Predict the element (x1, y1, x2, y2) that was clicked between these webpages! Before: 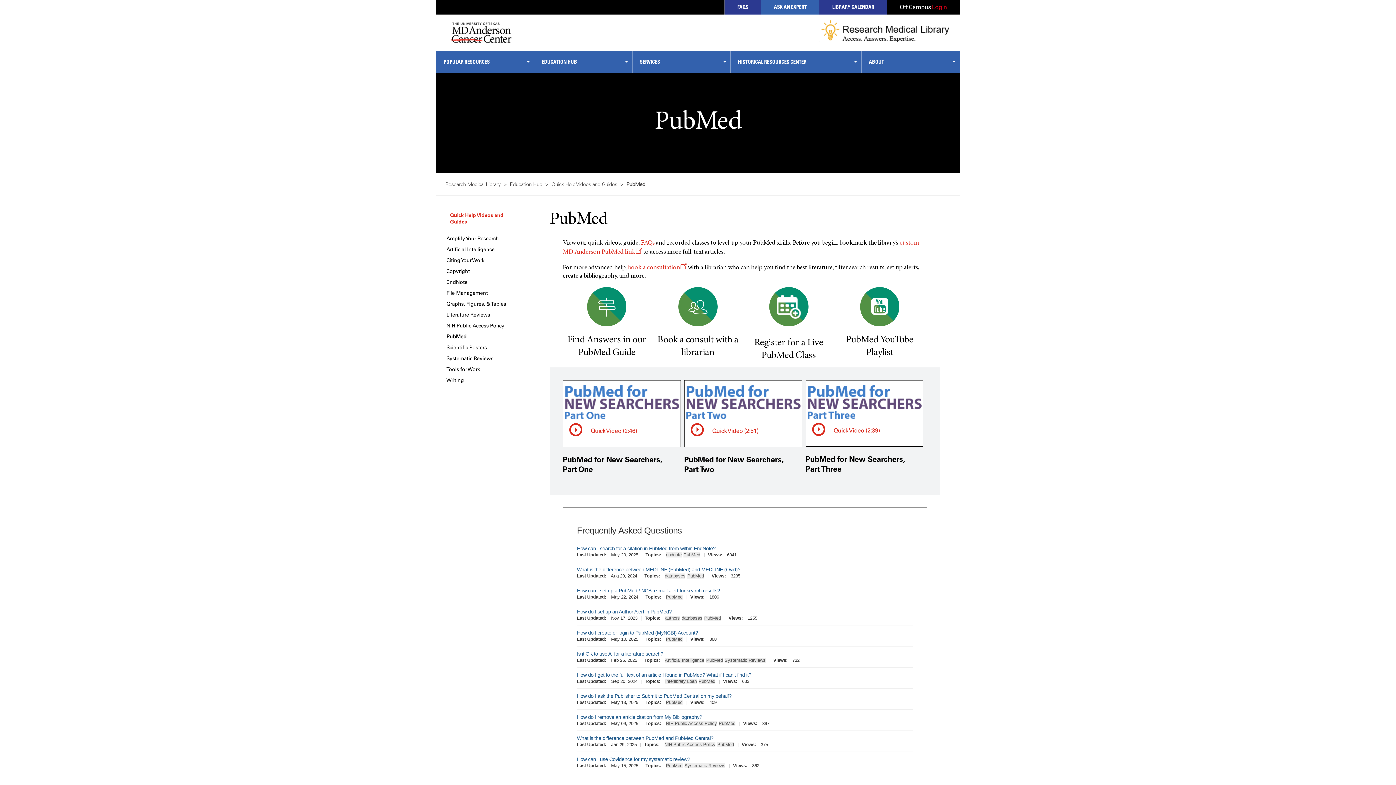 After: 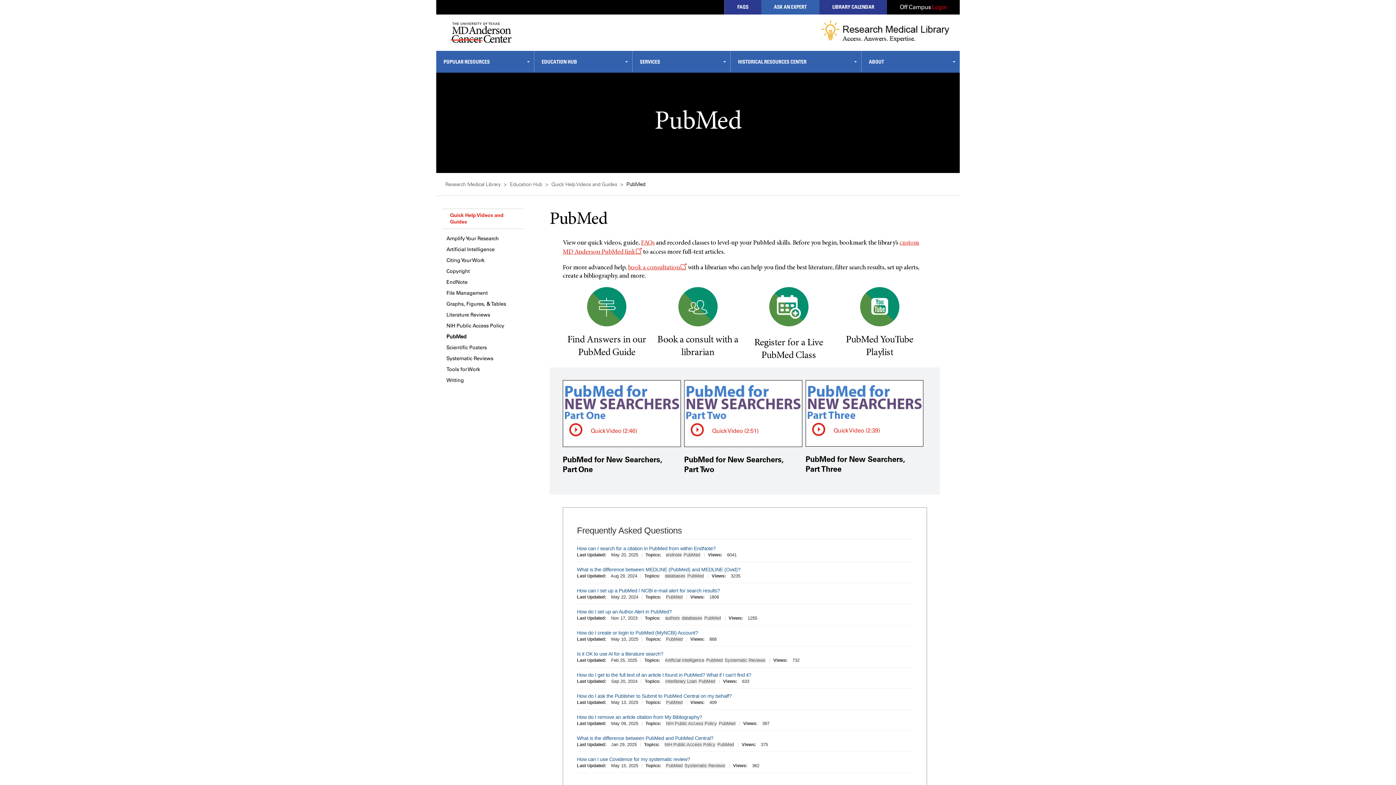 Action: label: Systematic Reviews bbox: (684, 763, 725, 768)